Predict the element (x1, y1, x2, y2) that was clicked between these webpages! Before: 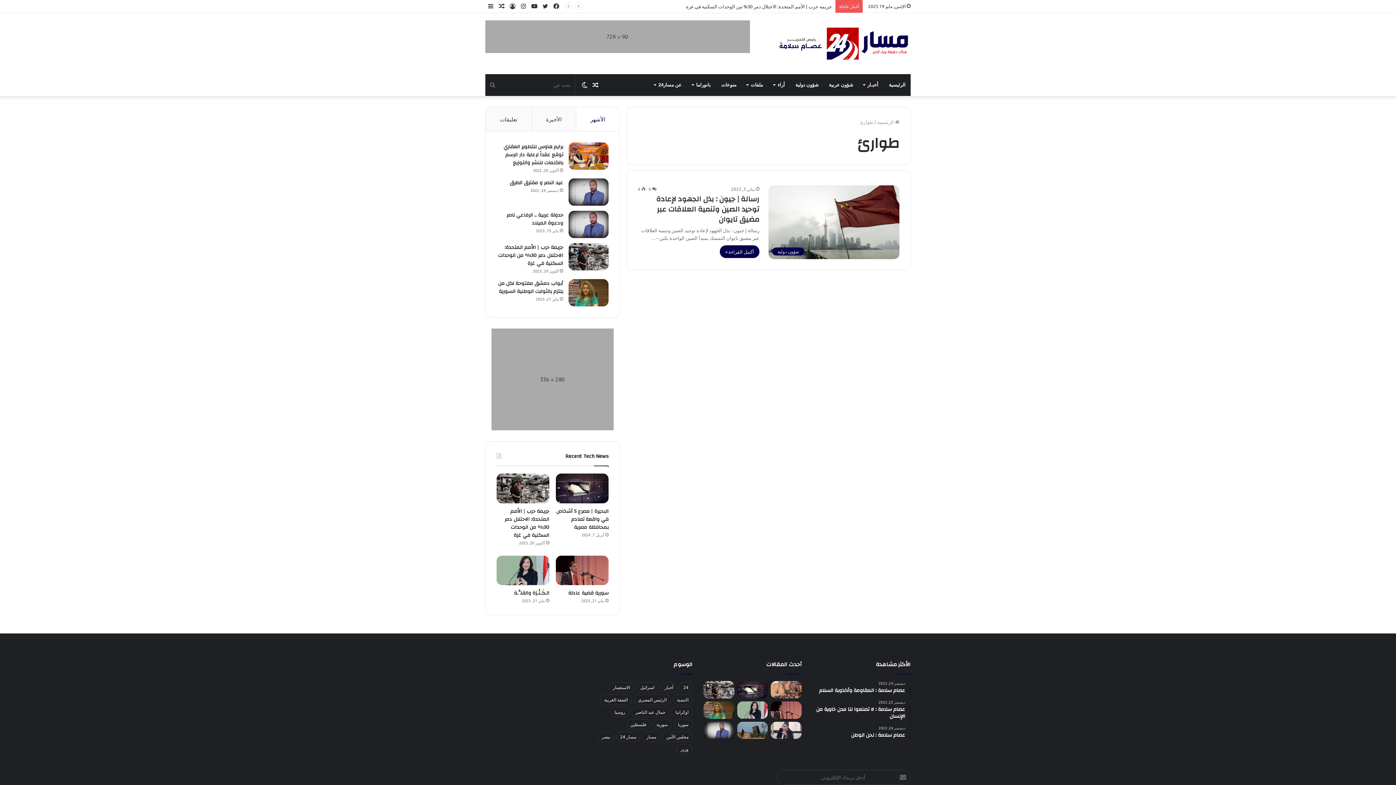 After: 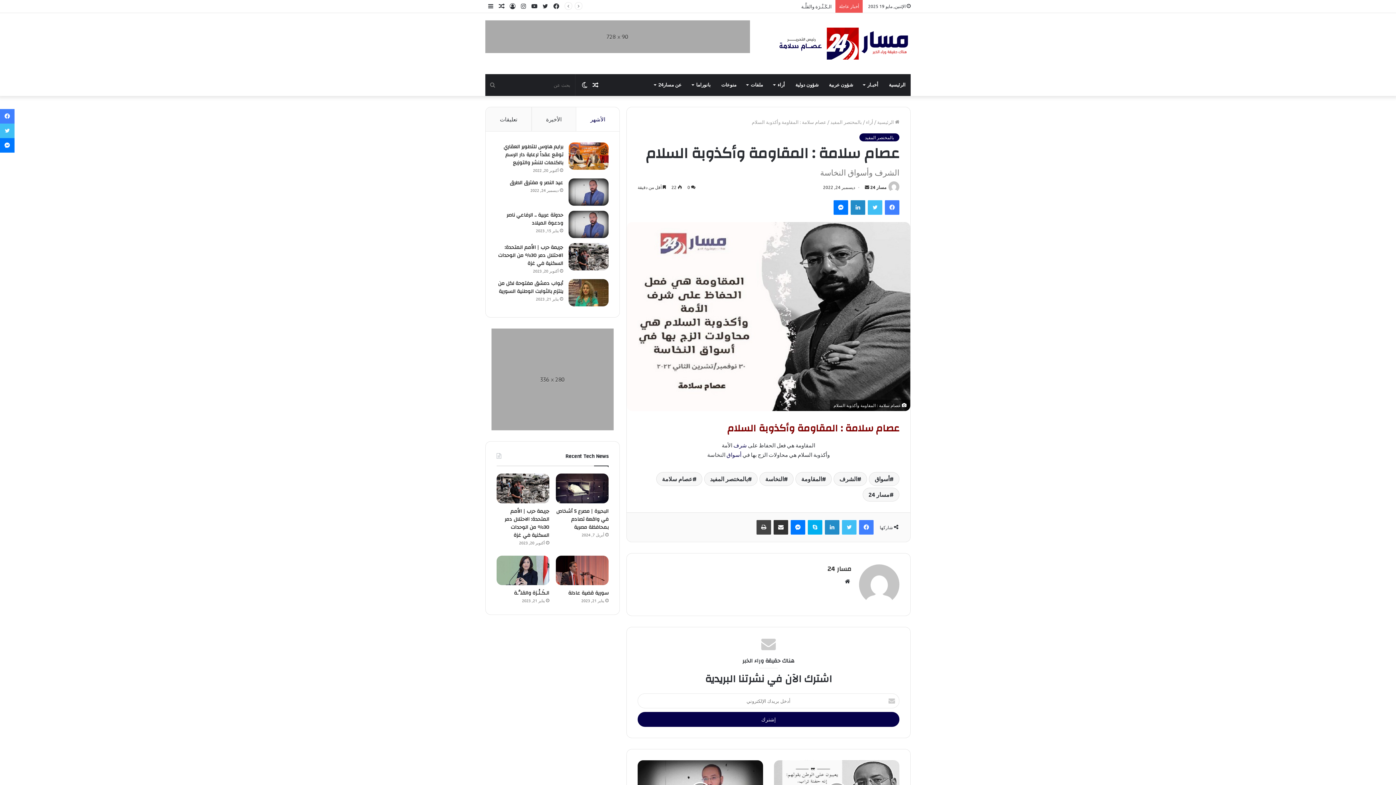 Action: label: ديسمبر 24, 2022
عصام سلامة : المقاومة وأكذوبة السلام bbox: (812, 681, 905, 694)